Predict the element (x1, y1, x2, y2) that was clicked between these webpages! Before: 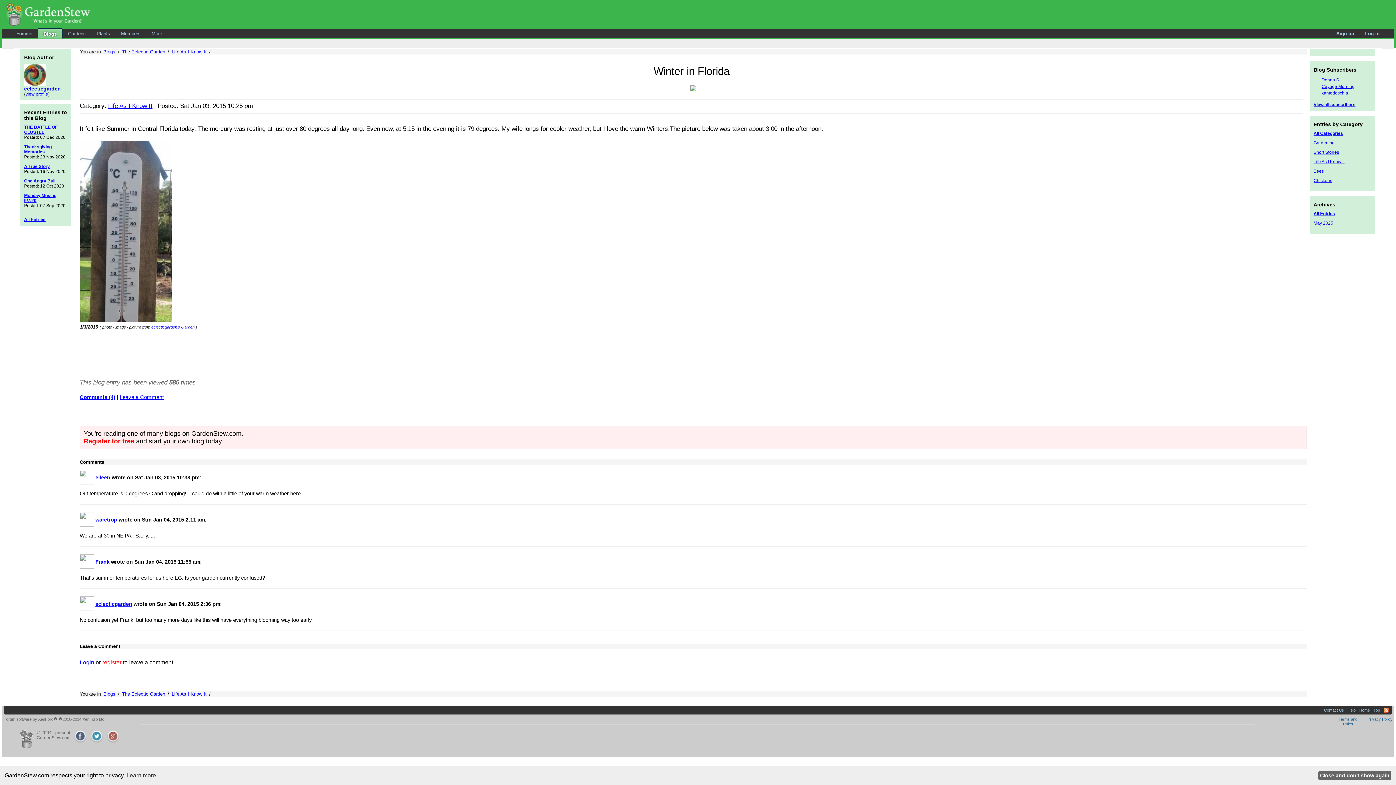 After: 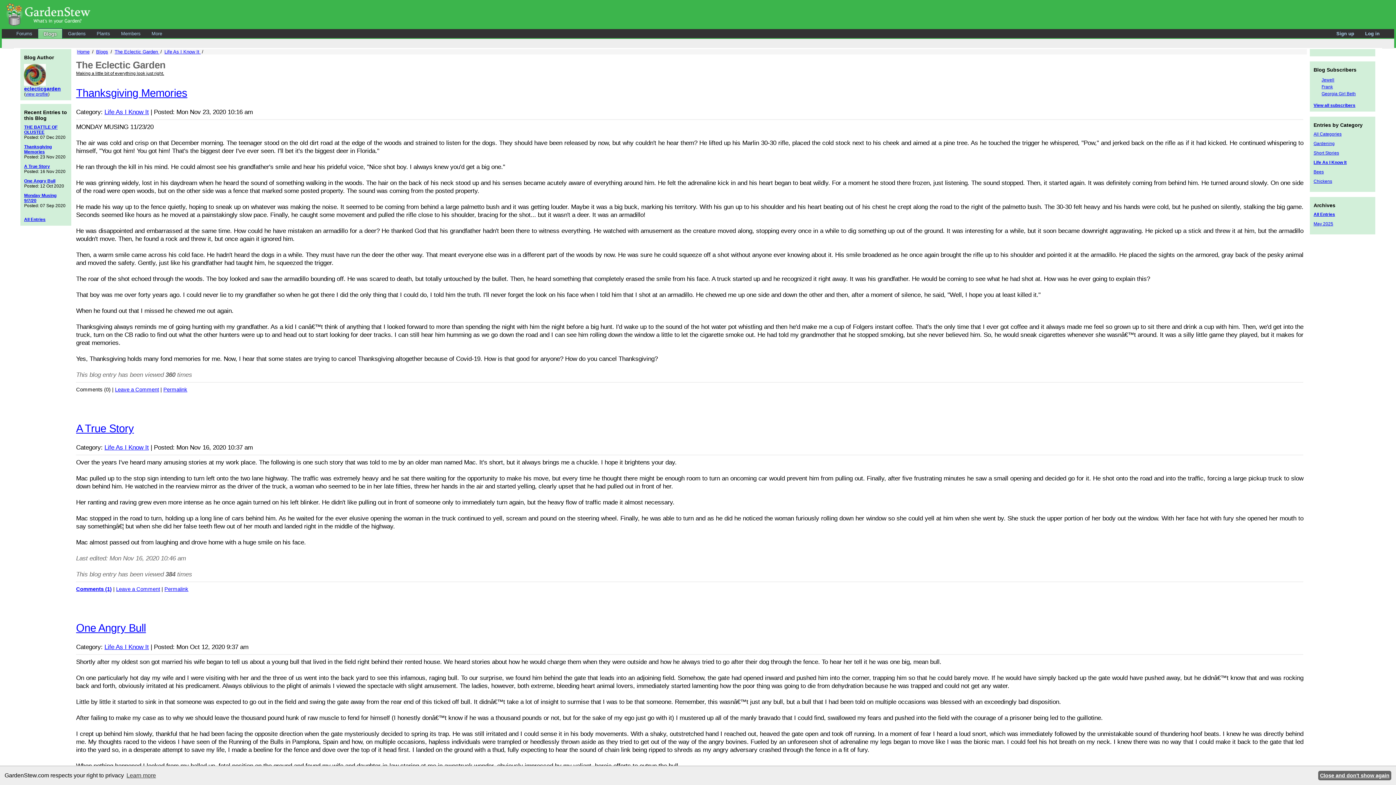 Action: label: Life As I Know It bbox: (1313, 159, 1344, 164)